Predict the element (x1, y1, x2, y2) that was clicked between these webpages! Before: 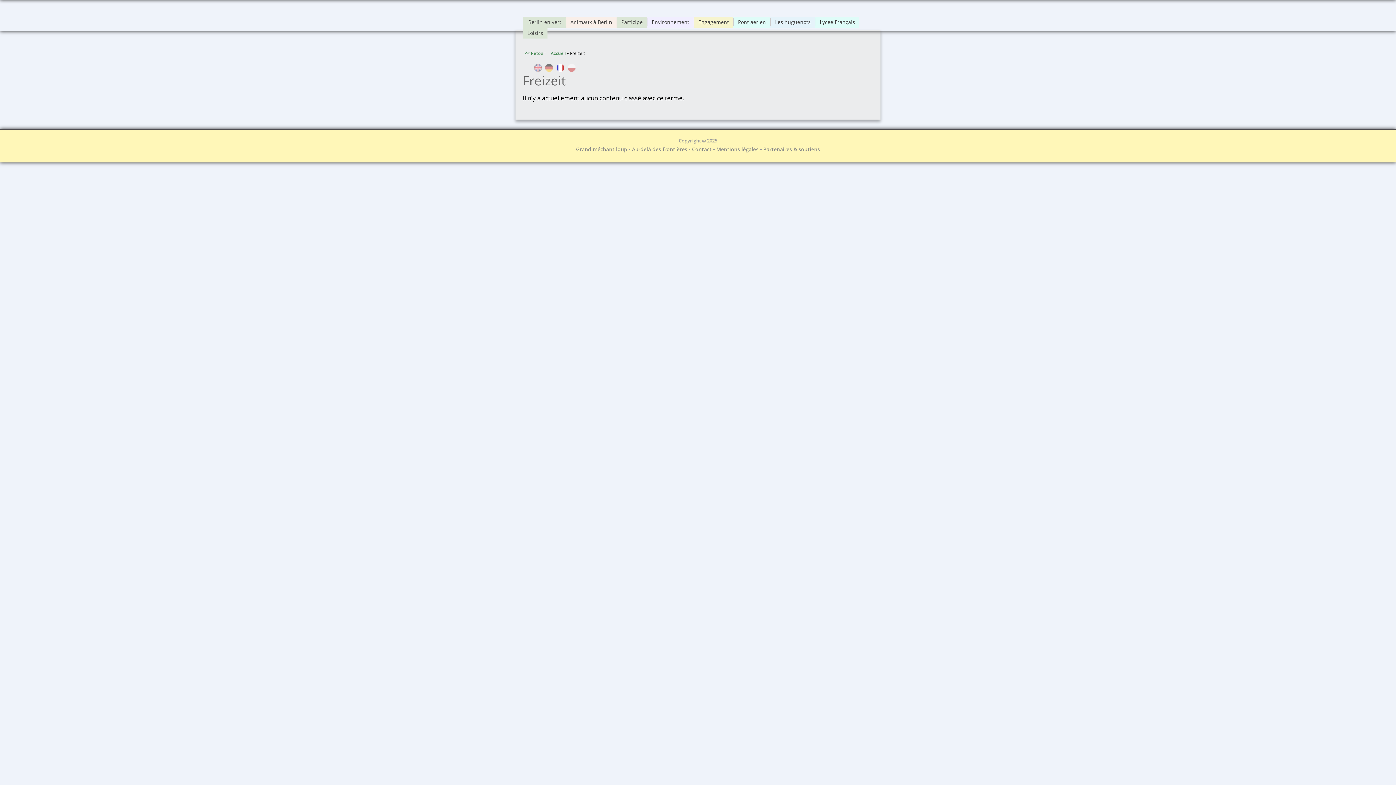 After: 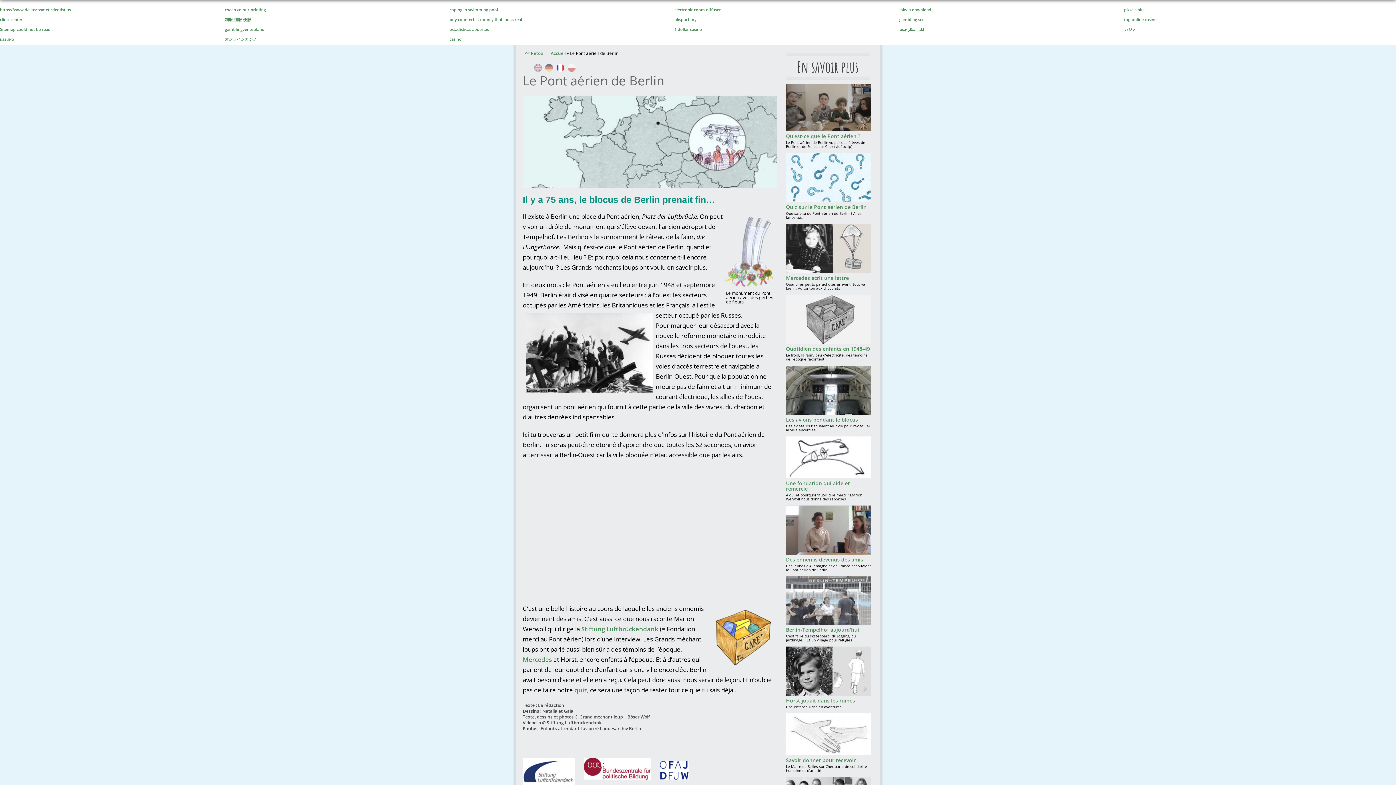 Action: bbox: (733, 18, 770, 26) label: Pont aérien